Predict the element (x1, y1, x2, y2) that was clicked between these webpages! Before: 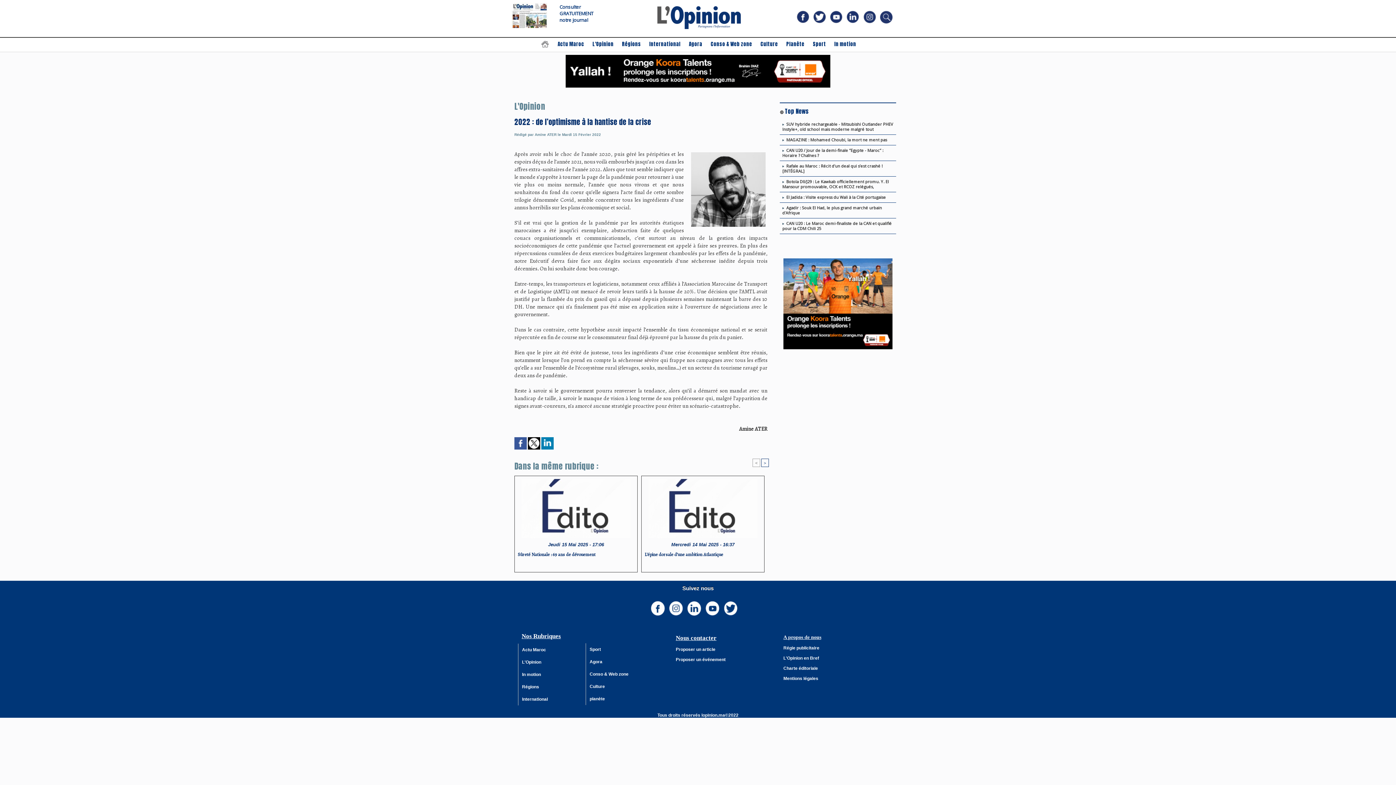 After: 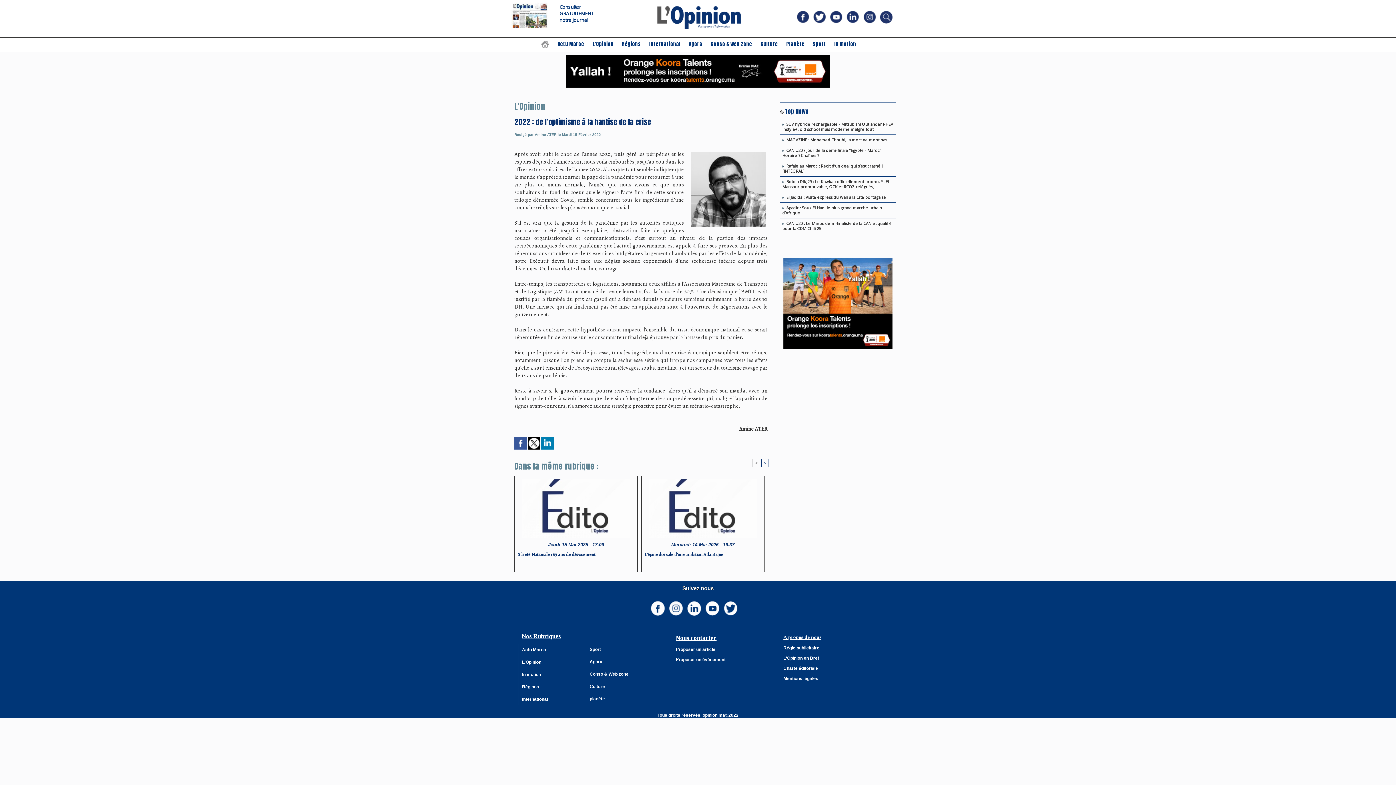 Action: bbox: (650, 601, 665, 620)